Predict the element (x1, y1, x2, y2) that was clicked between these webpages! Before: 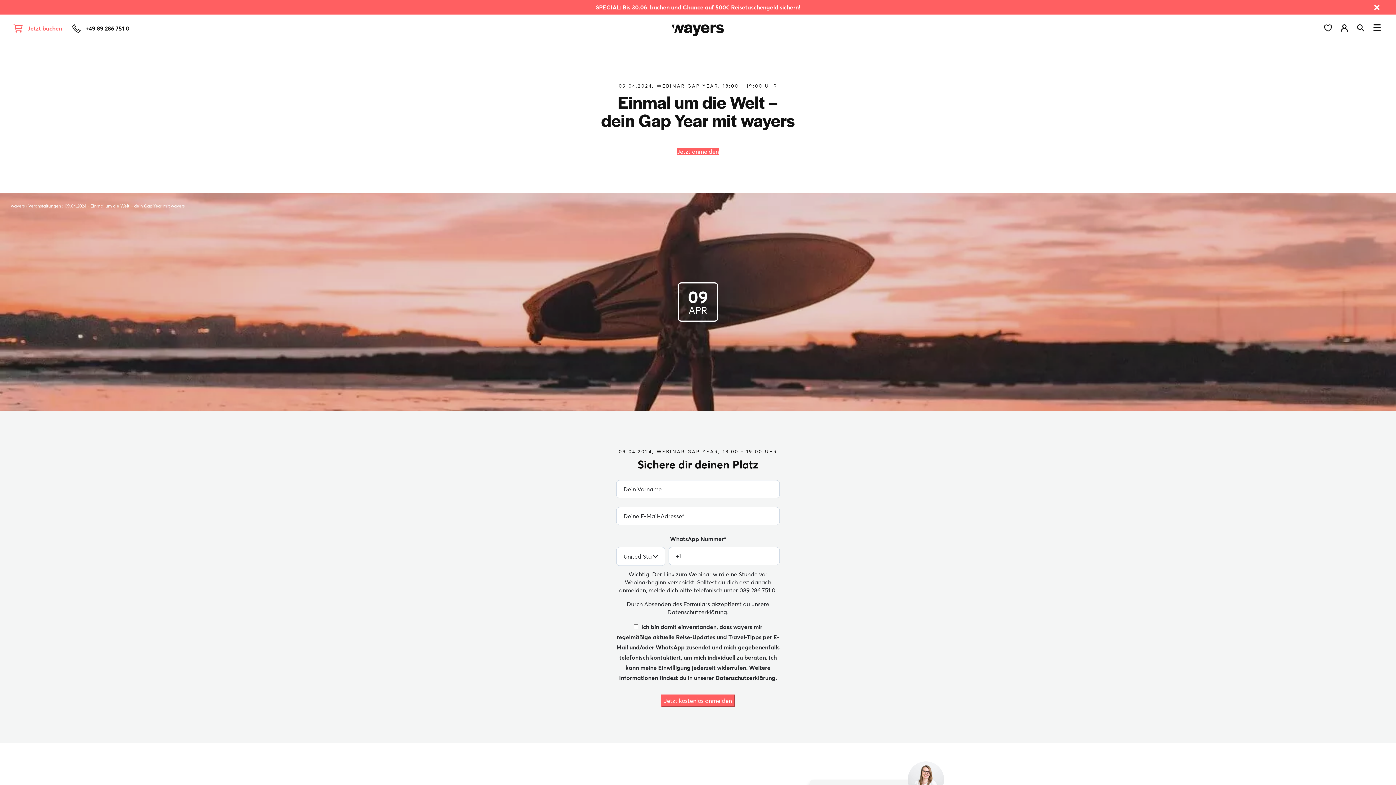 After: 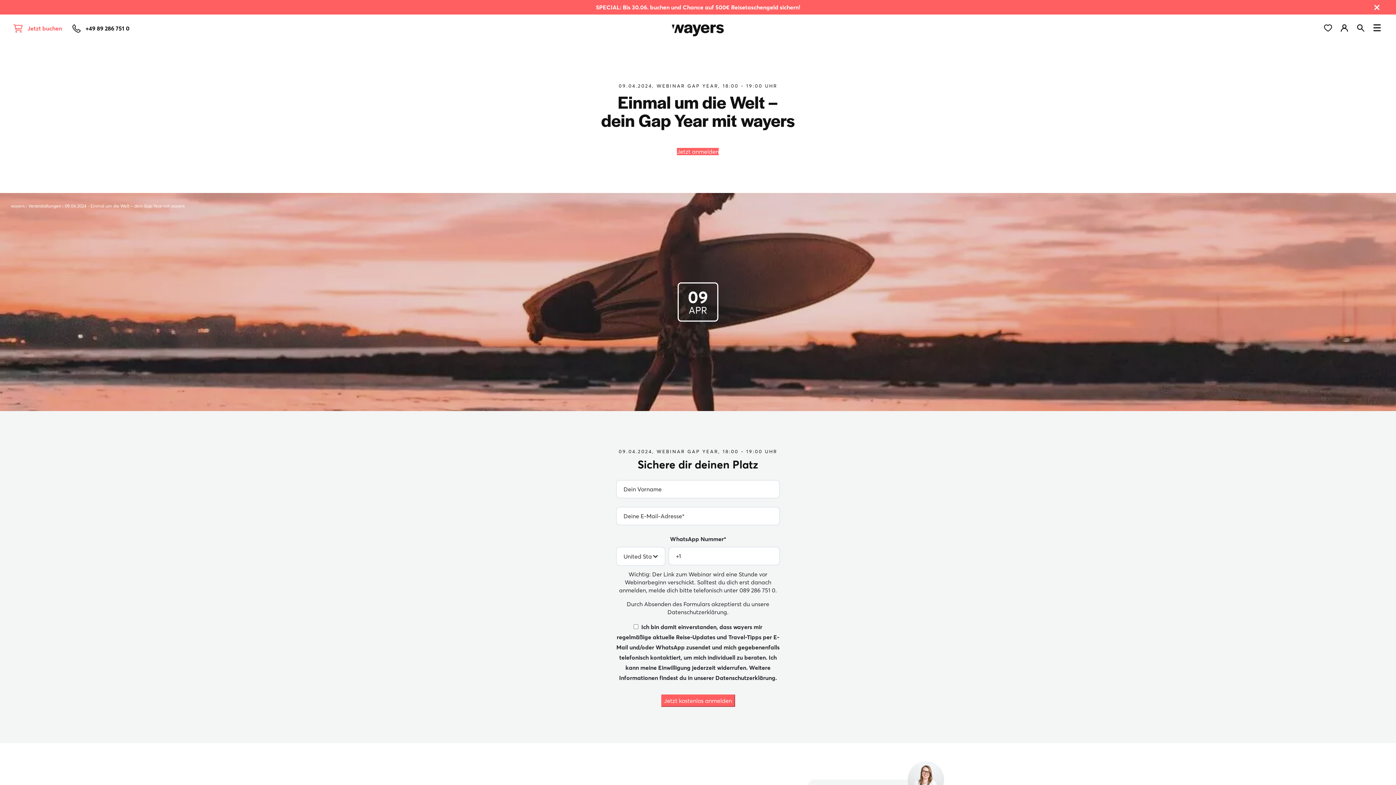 Action: bbox: (1357, 23, 1371, 30) label: Suche